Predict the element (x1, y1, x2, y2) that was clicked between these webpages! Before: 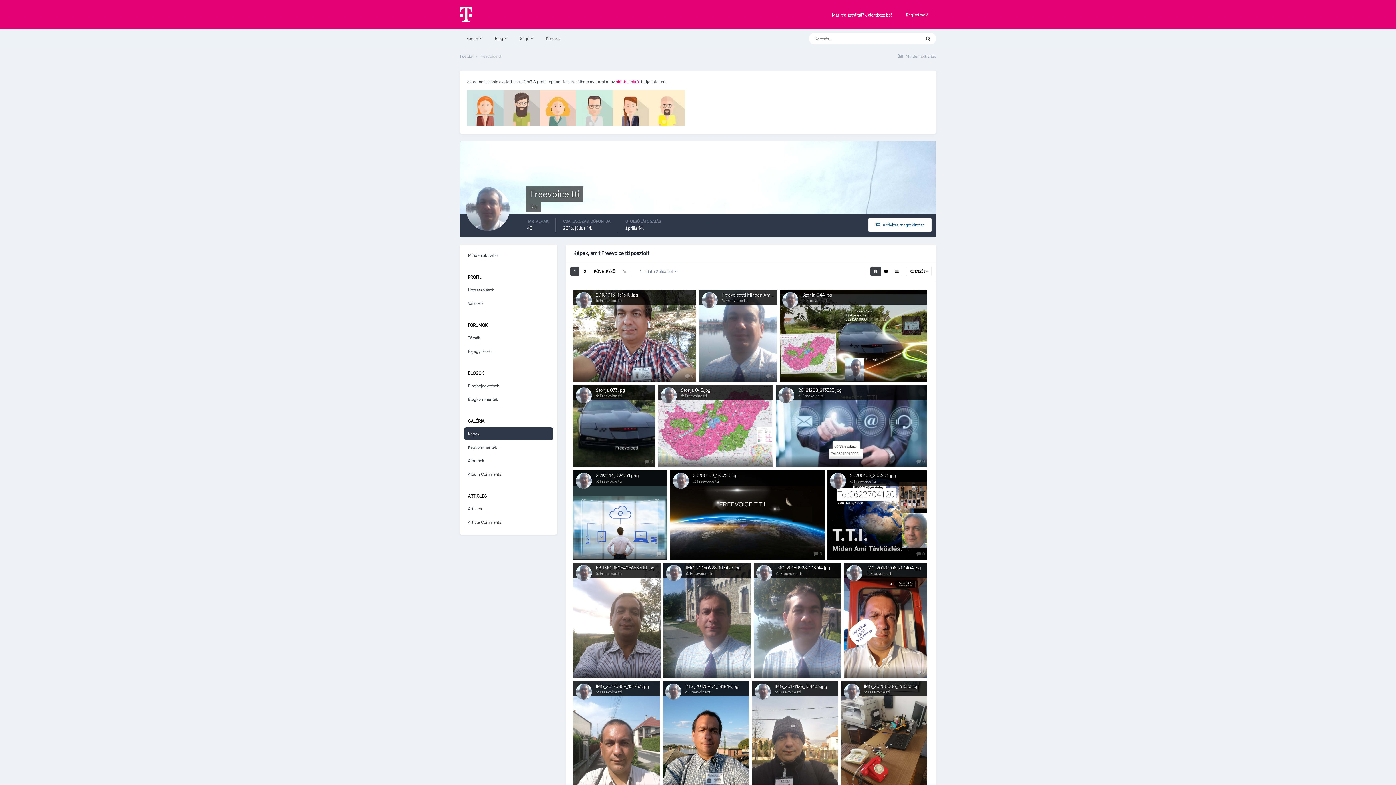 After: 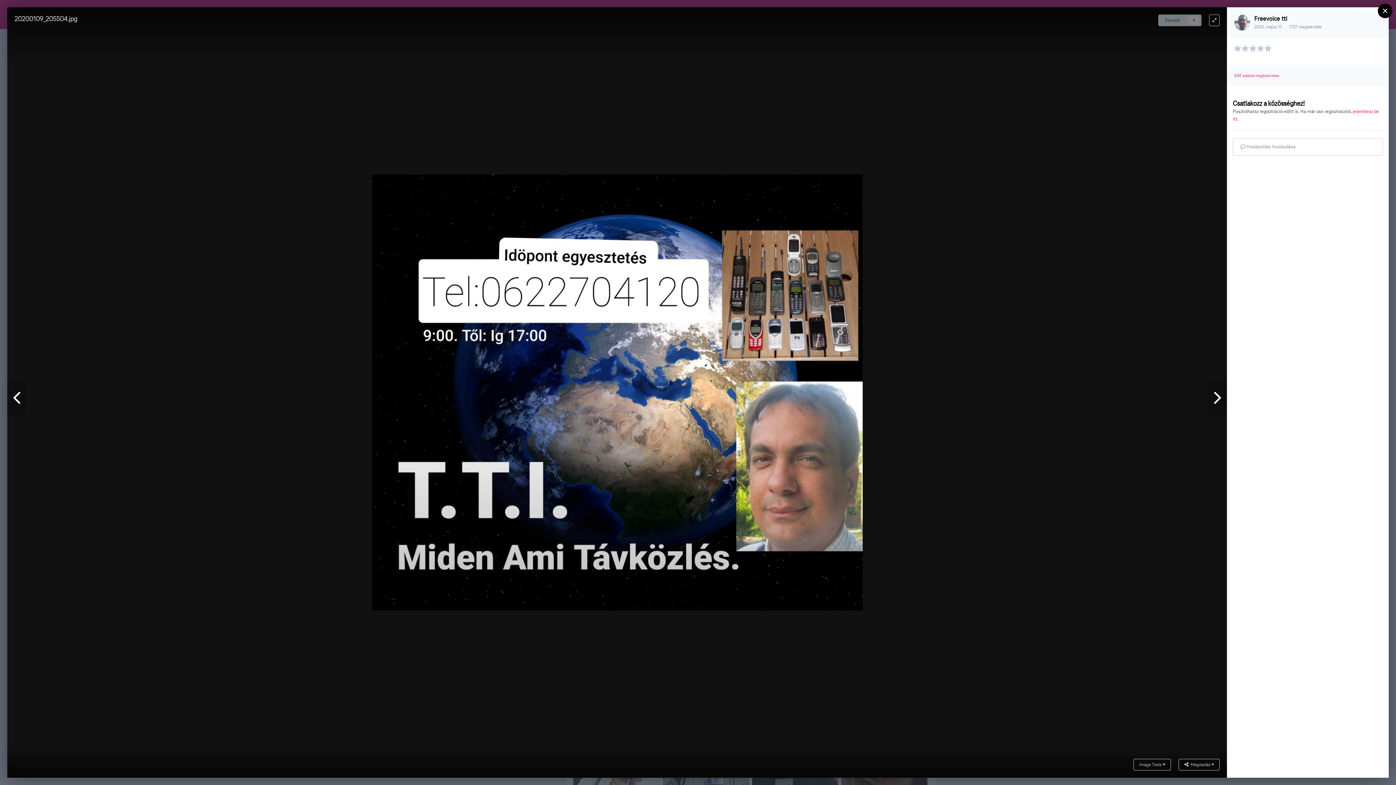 Action: label: 20200109_205504.jpg
ő: Freevoice tti
 0 bbox: (827, 470, 927, 560)